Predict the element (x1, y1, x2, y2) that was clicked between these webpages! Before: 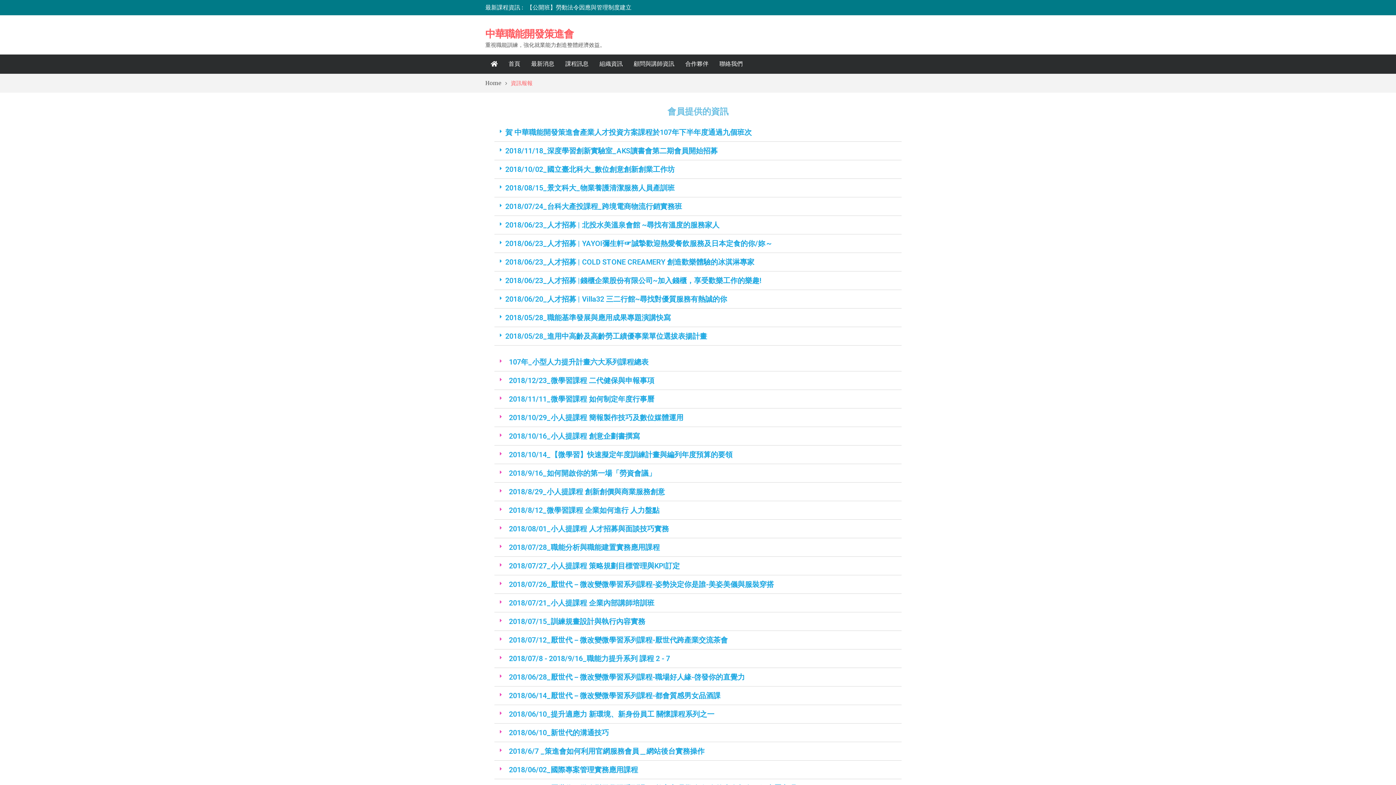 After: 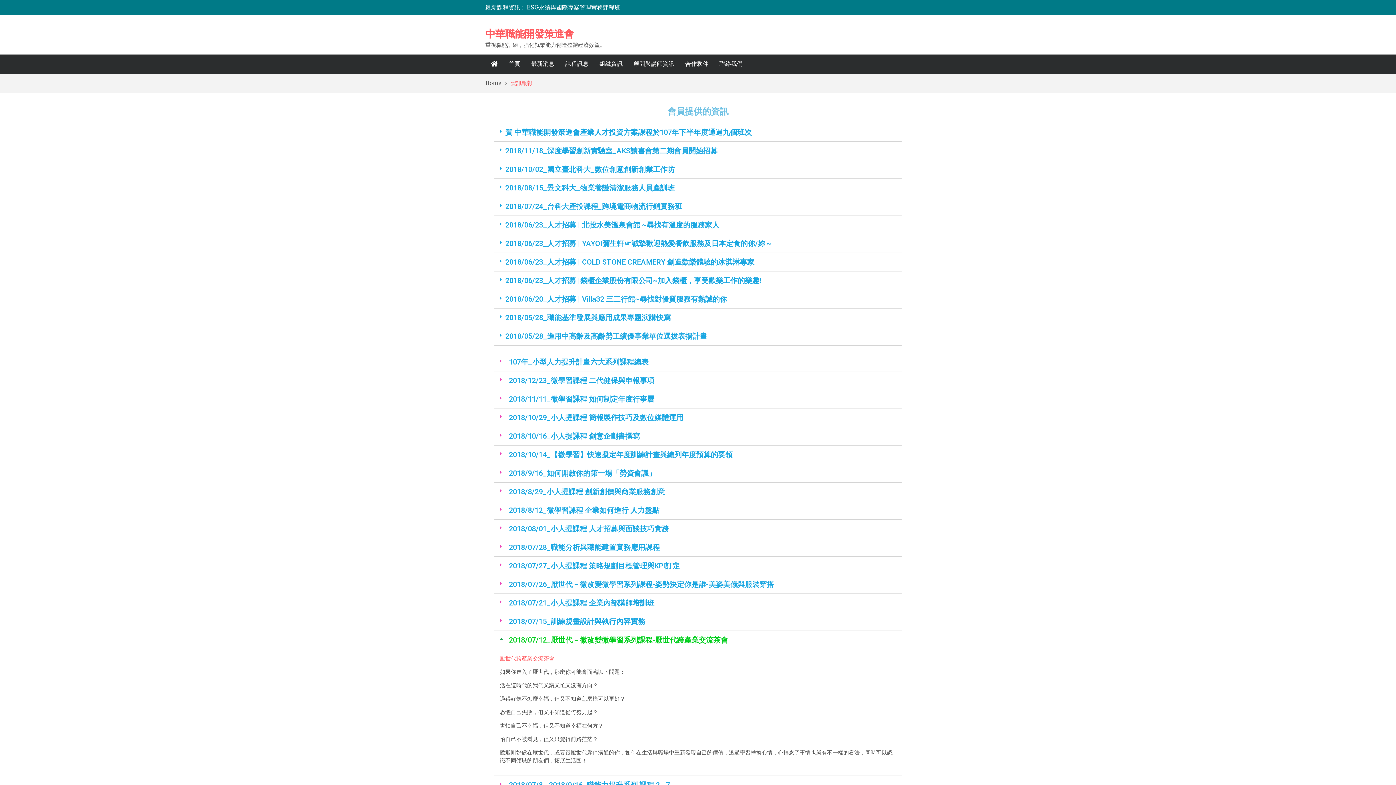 Action: label: 2018/07/12_厭世代－微改變微學習系列課程-厭世代跨產業交流茶會 bbox: (509, 636, 728, 644)